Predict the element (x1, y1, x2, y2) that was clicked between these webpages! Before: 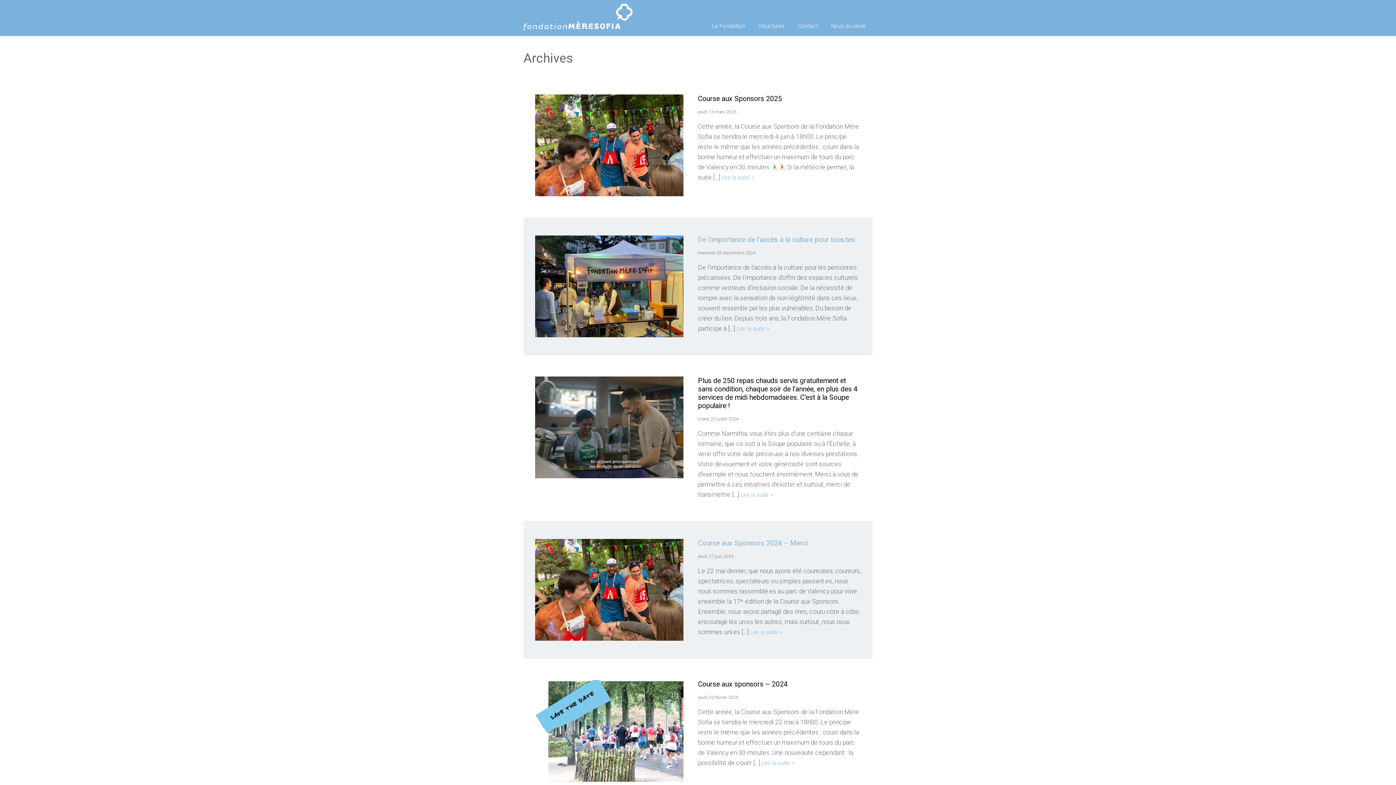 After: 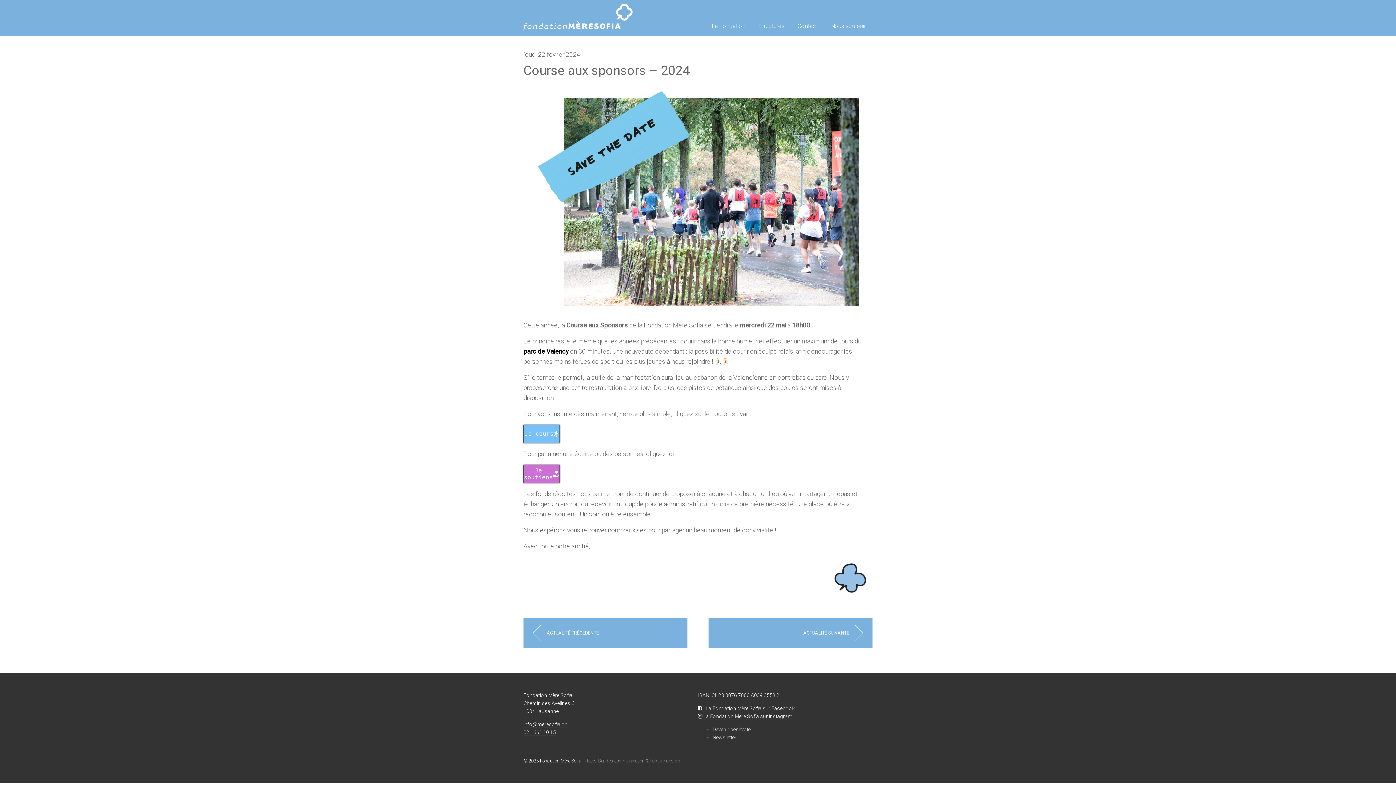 Action: bbox: (761, 760, 794, 767) label: Lire la suite >